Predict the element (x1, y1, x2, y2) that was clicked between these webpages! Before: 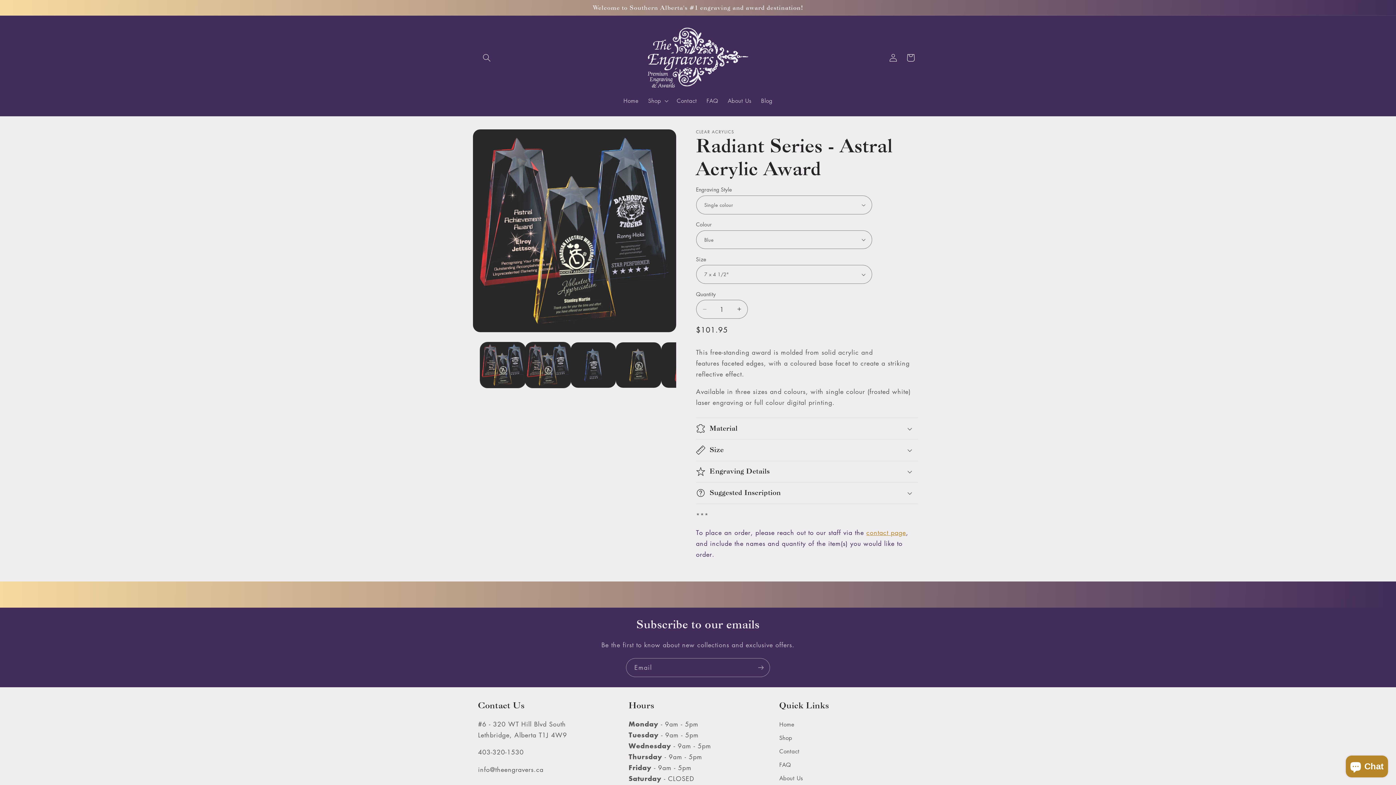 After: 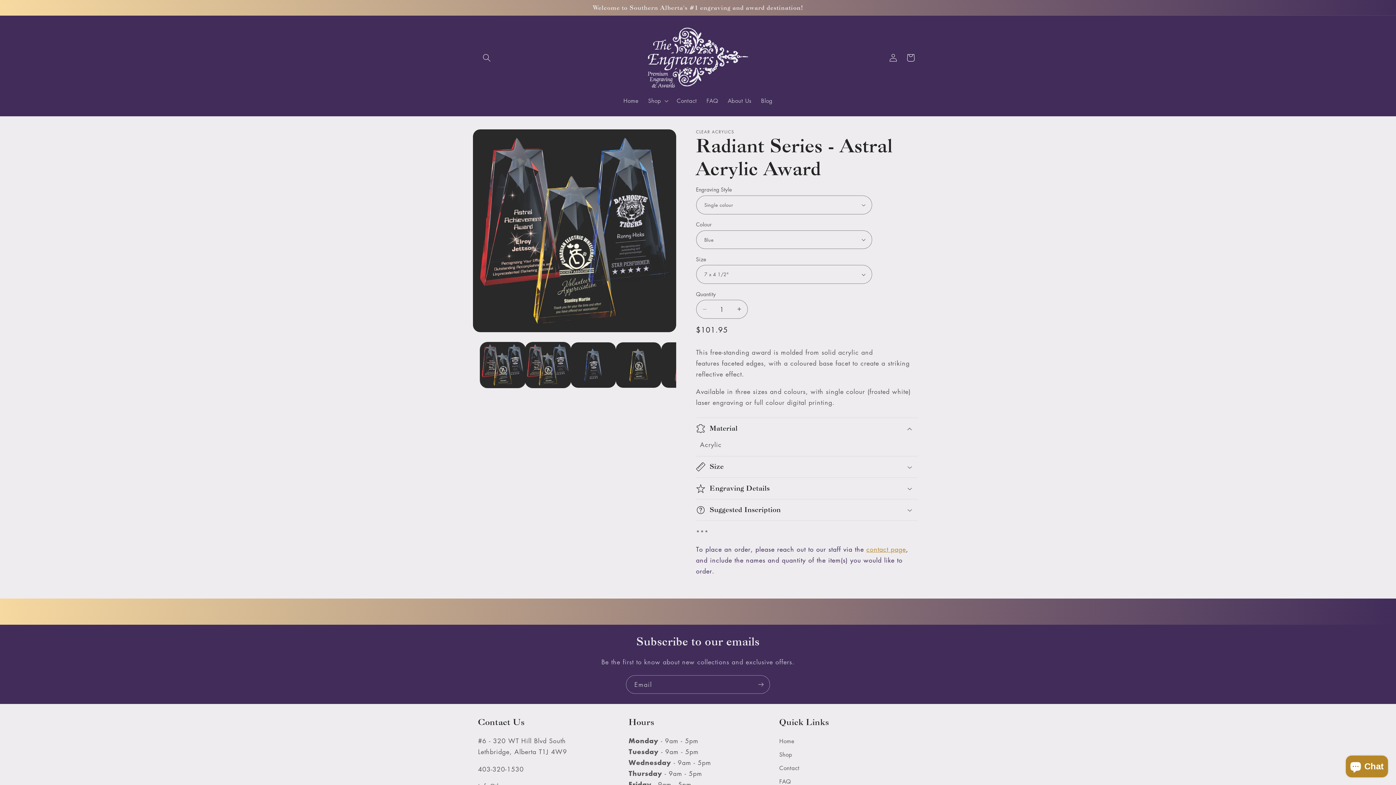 Action: label: Material bbox: (696, 418, 918, 439)